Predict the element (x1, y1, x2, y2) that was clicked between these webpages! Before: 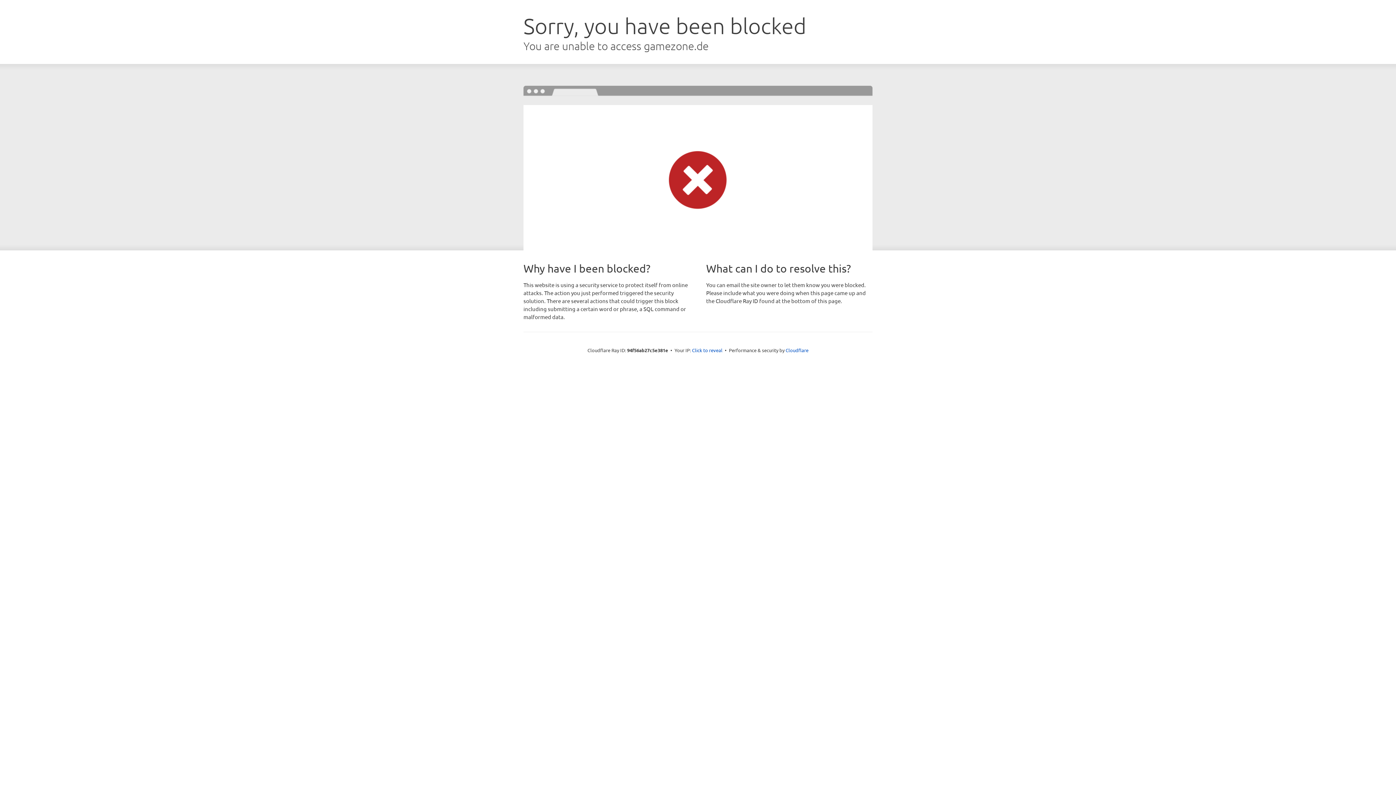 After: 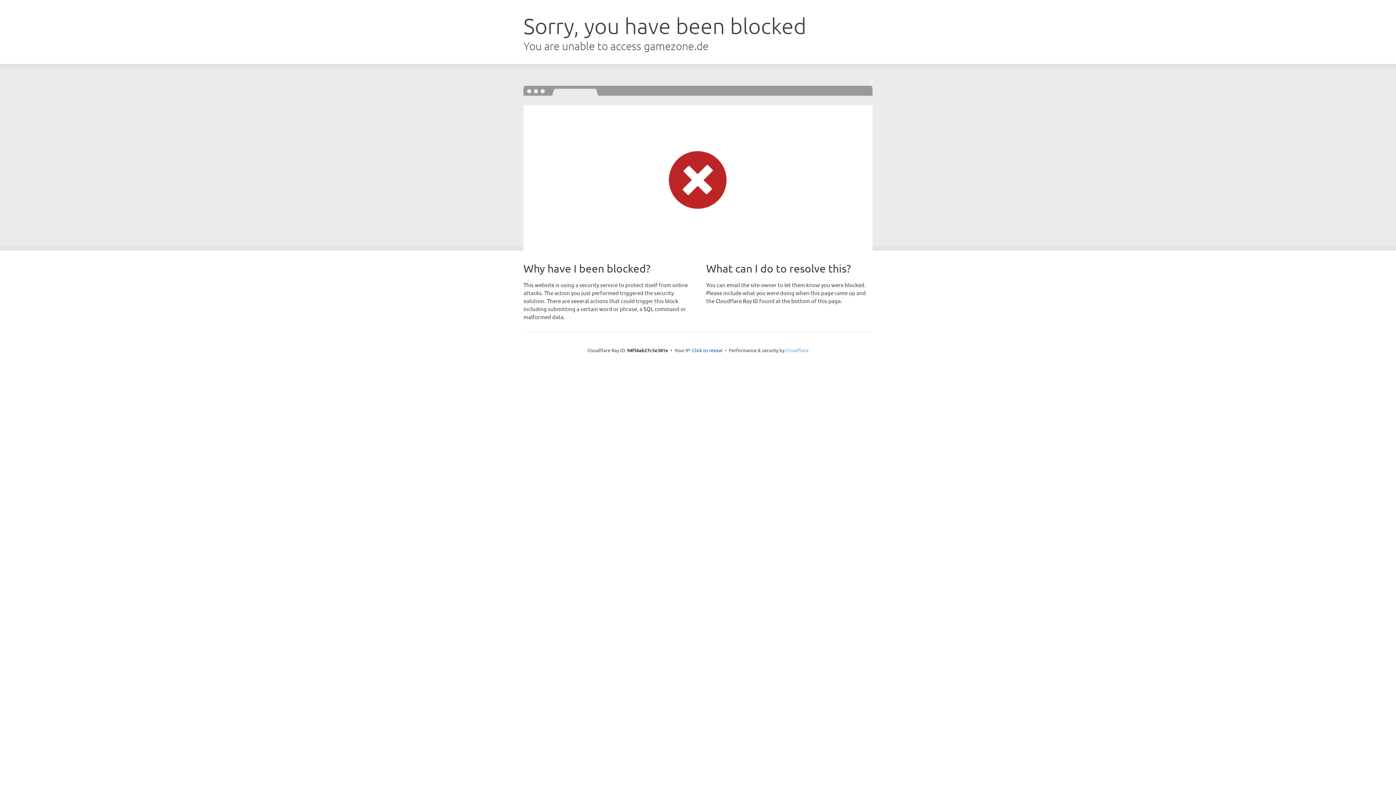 Action: bbox: (785, 347, 808, 353) label: Cloudflare